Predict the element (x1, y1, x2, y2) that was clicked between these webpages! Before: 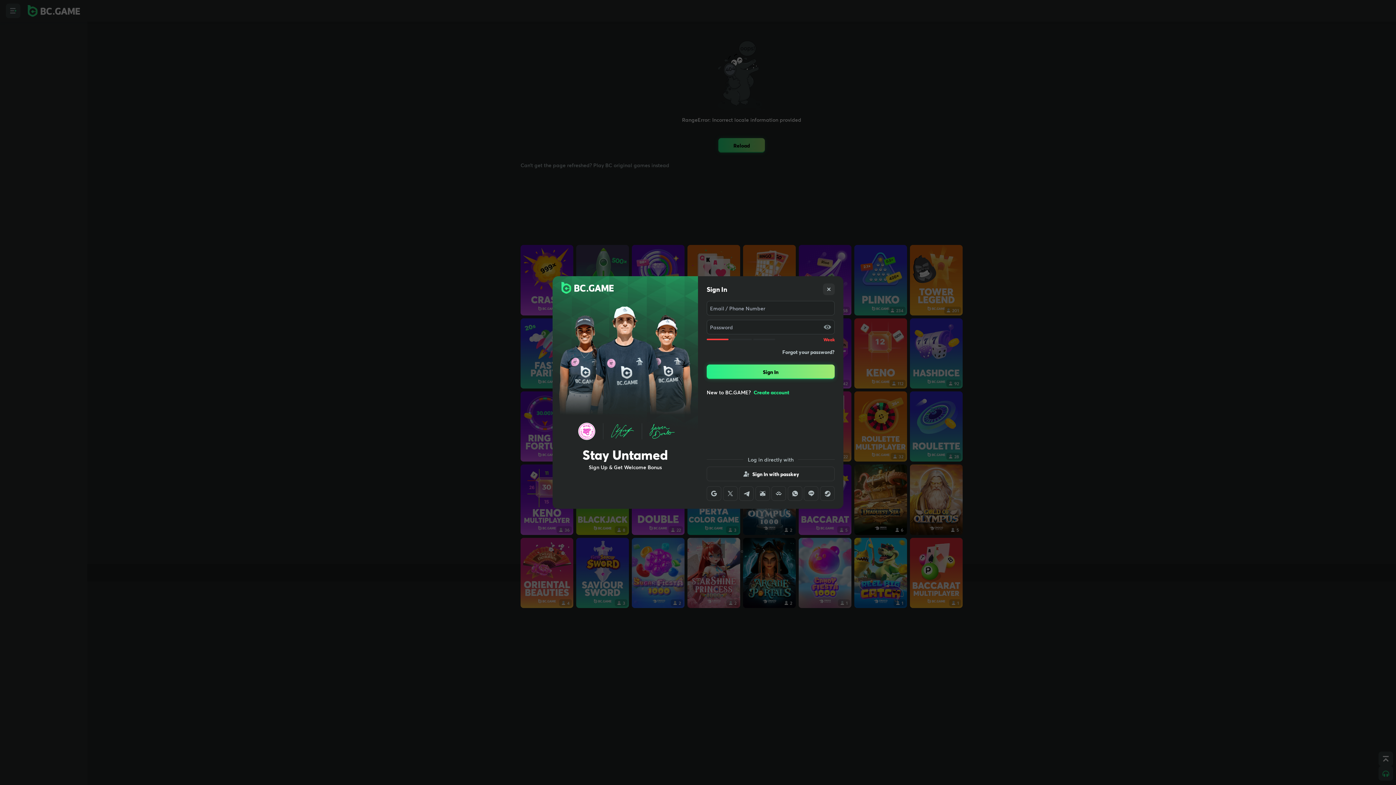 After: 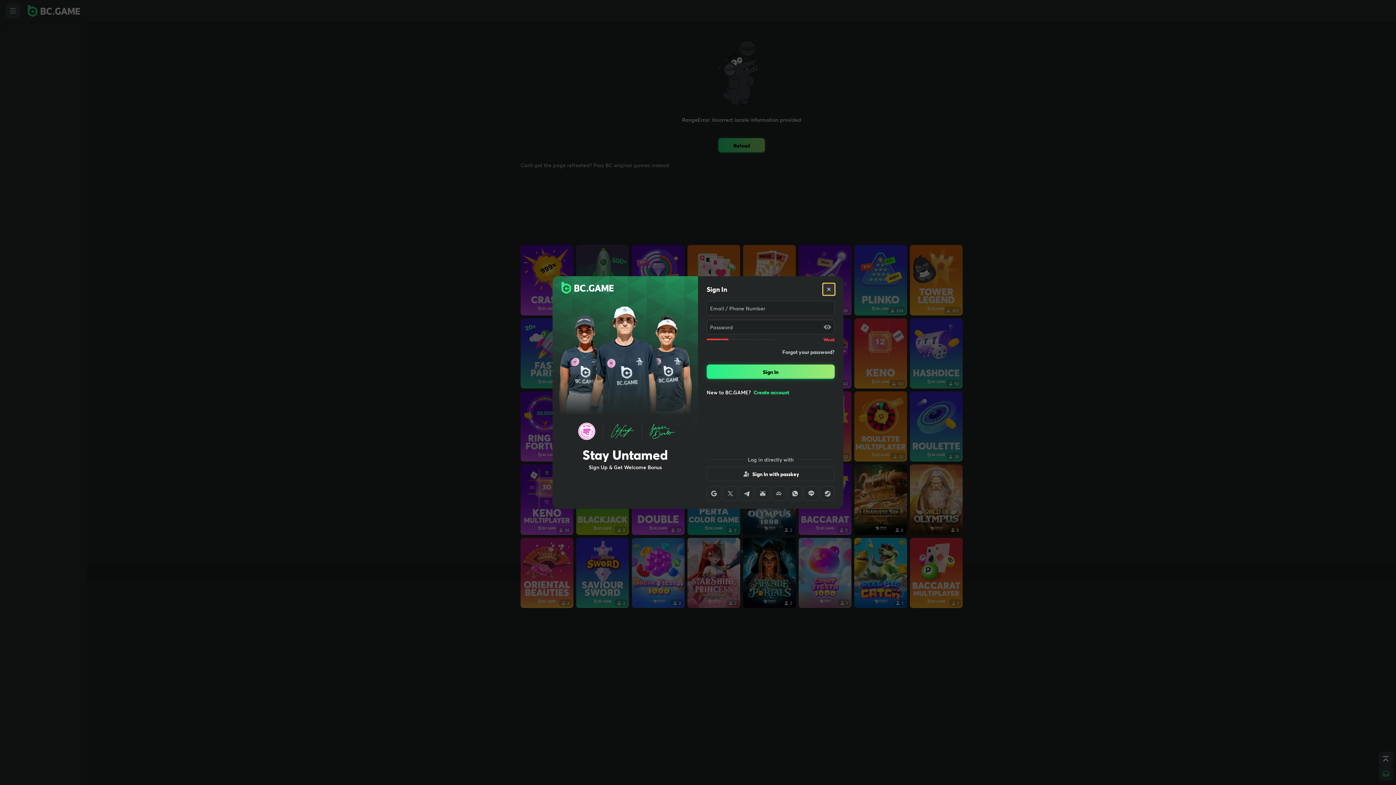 Action: bbox: (823, 283, 834, 295)